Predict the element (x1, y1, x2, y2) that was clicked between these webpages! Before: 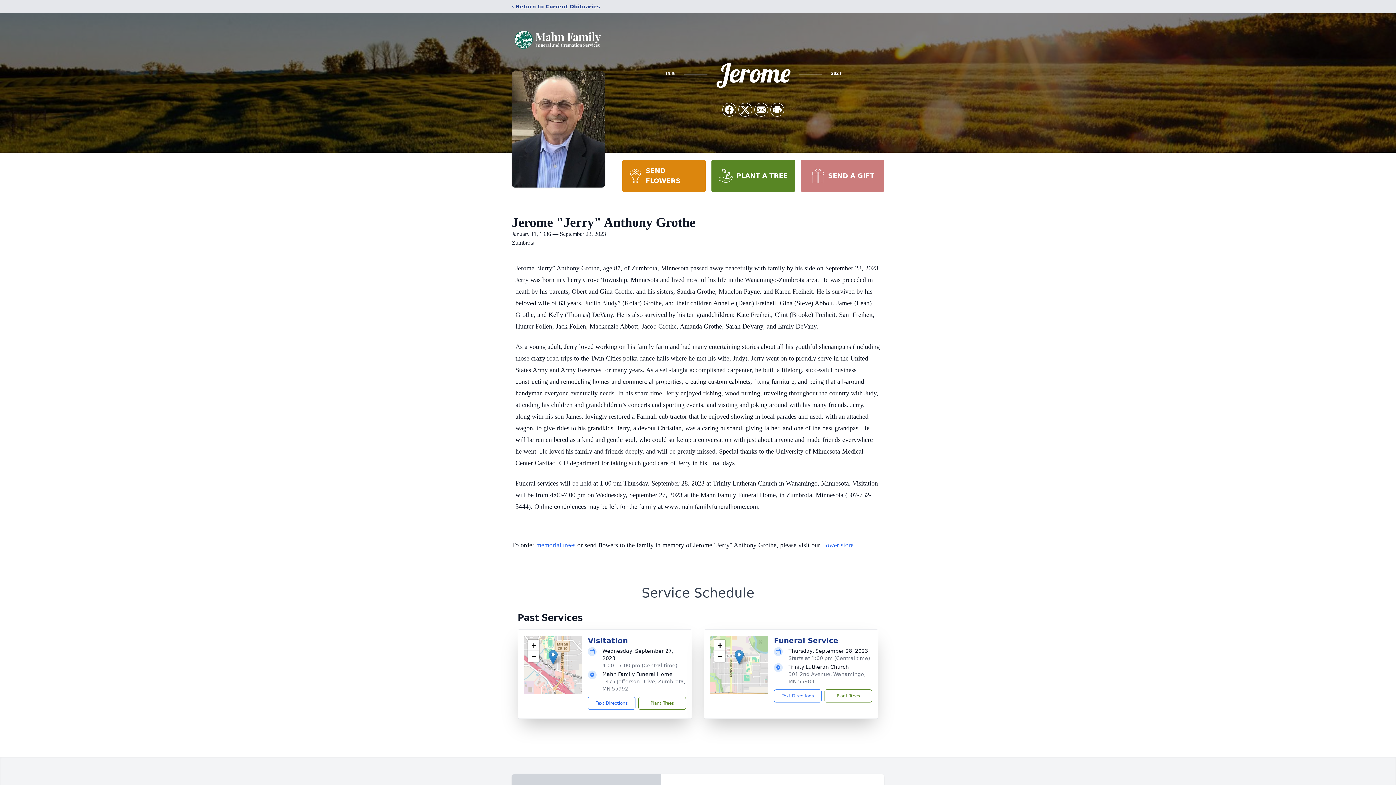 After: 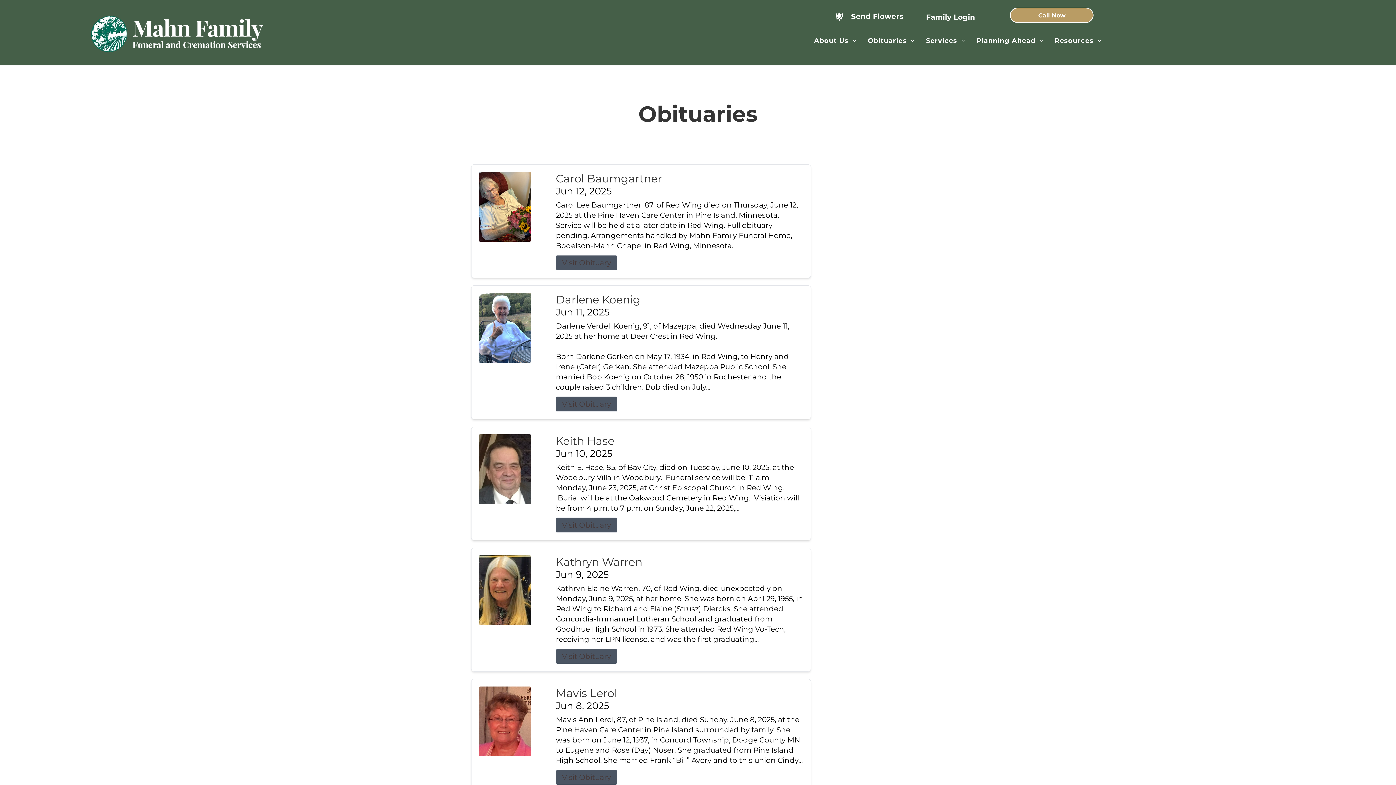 Action: label: ‹ Return to Current Obituaries bbox: (512, 2, 600, 10)